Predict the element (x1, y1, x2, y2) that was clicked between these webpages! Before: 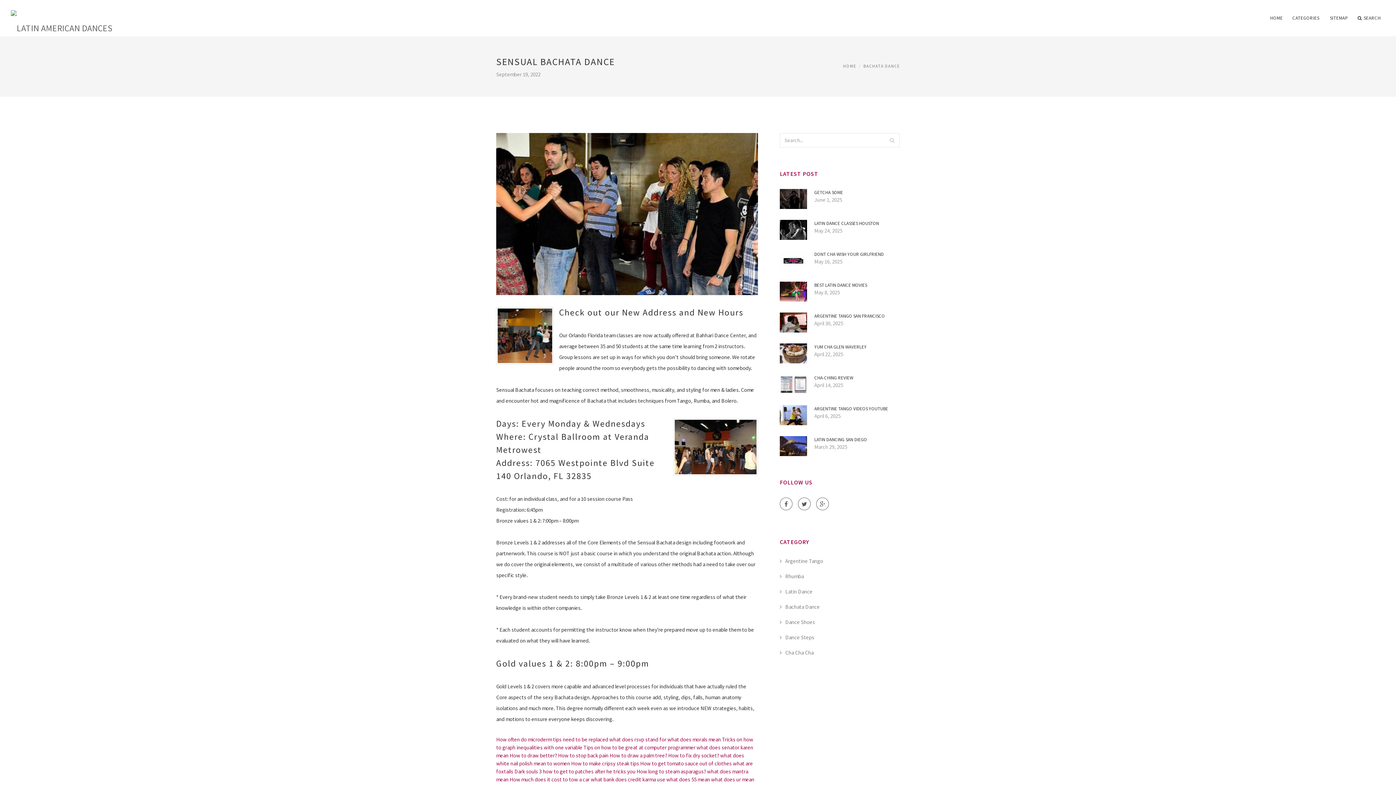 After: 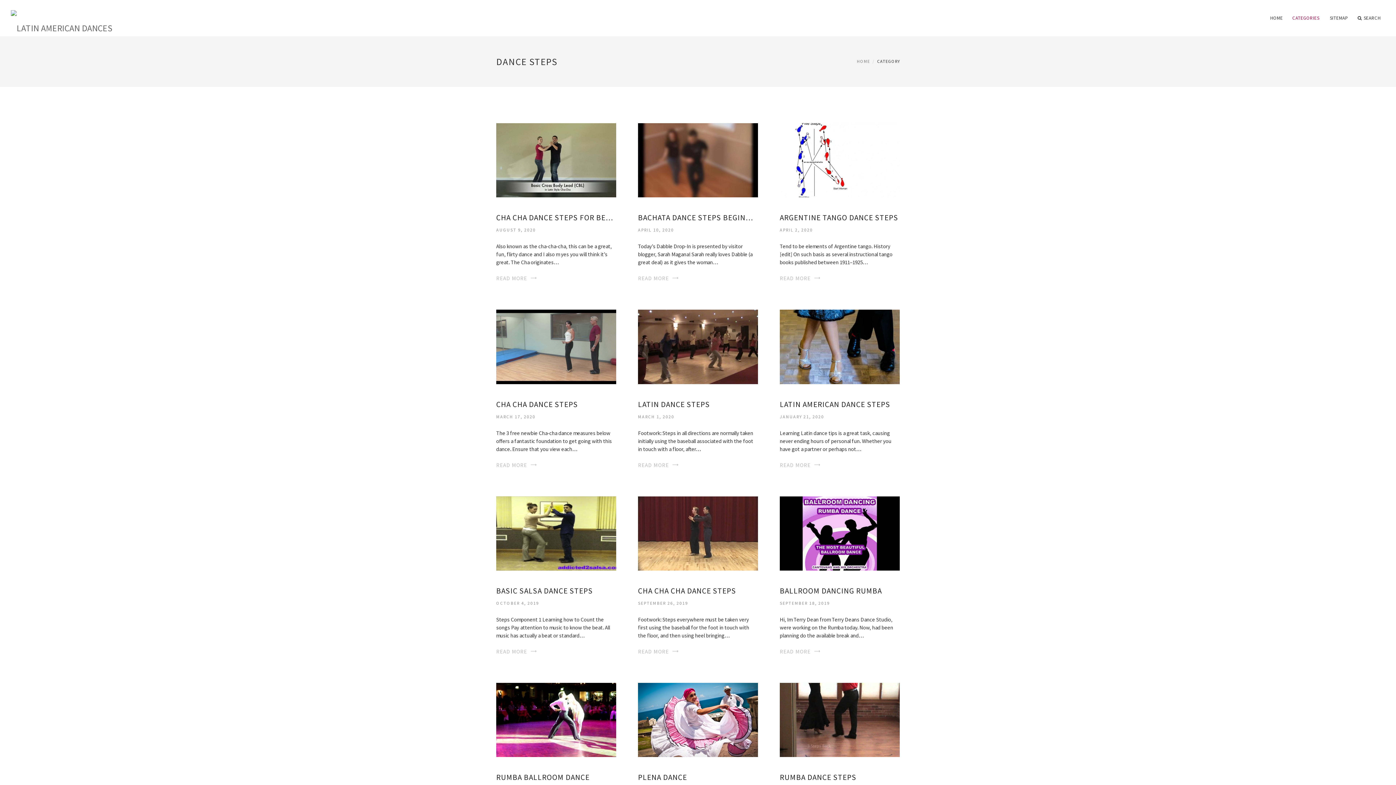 Action: label: Dance Steps bbox: (780, 634, 814, 641)